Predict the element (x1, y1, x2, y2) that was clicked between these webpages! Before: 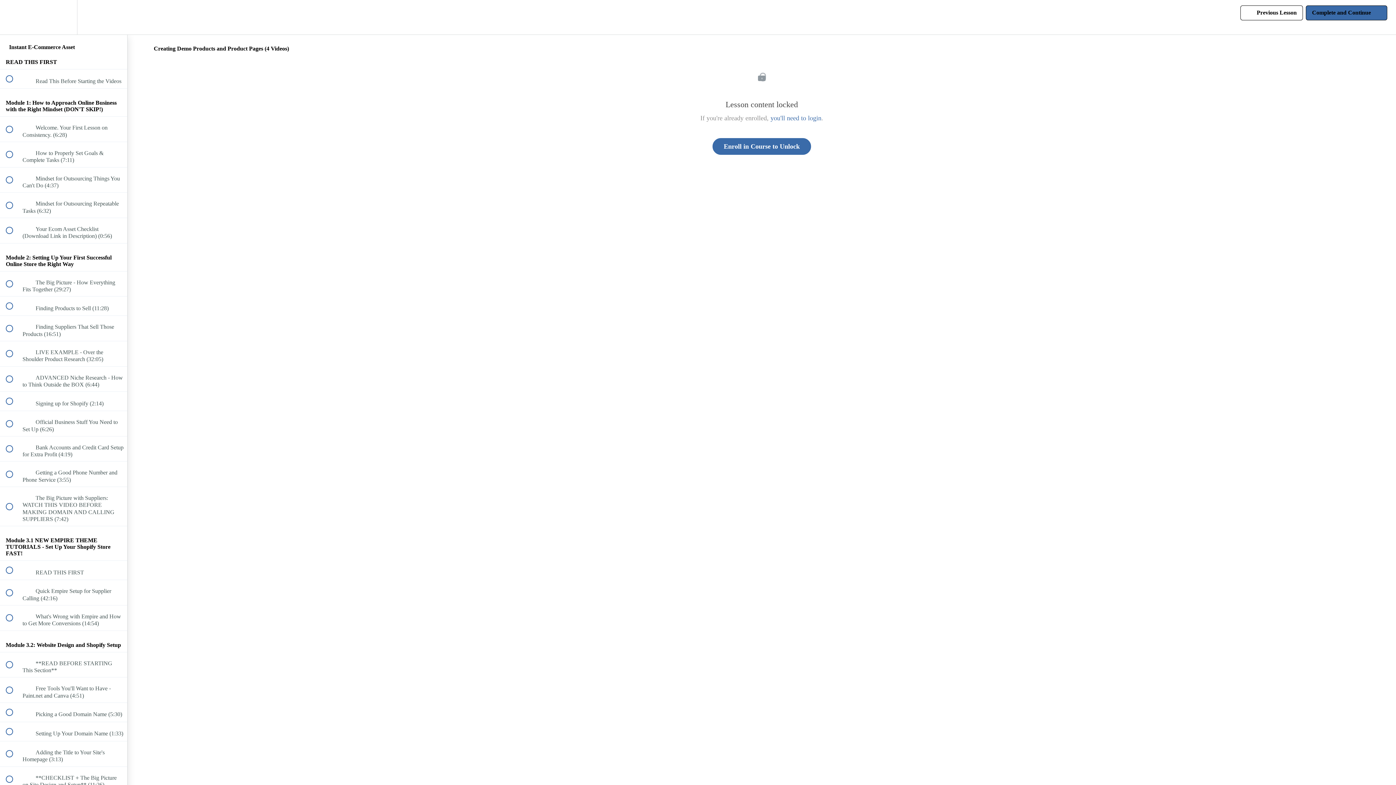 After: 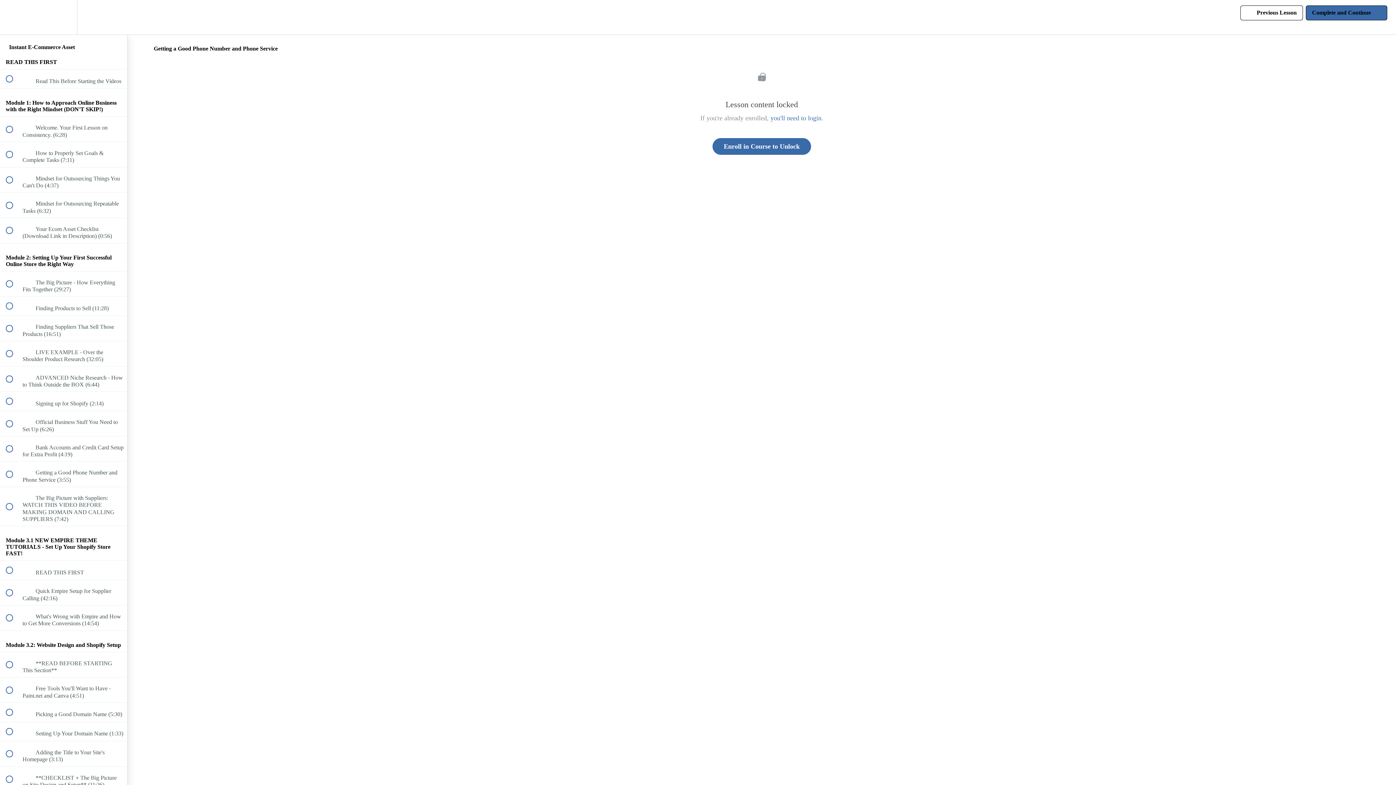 Action: label:  
 Getting a Good Phone Number and Phone Service (3:55) bbox: (0, 461, 127, 486)